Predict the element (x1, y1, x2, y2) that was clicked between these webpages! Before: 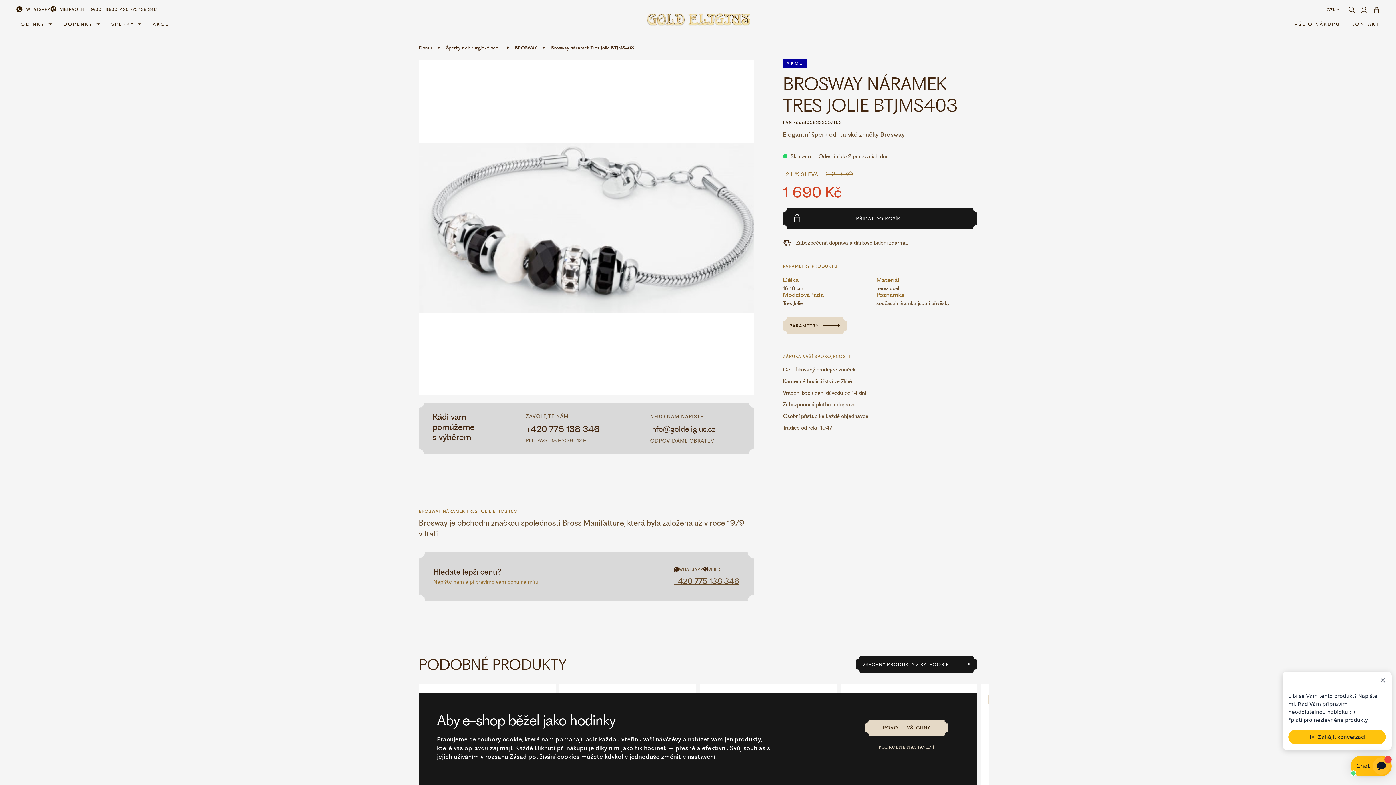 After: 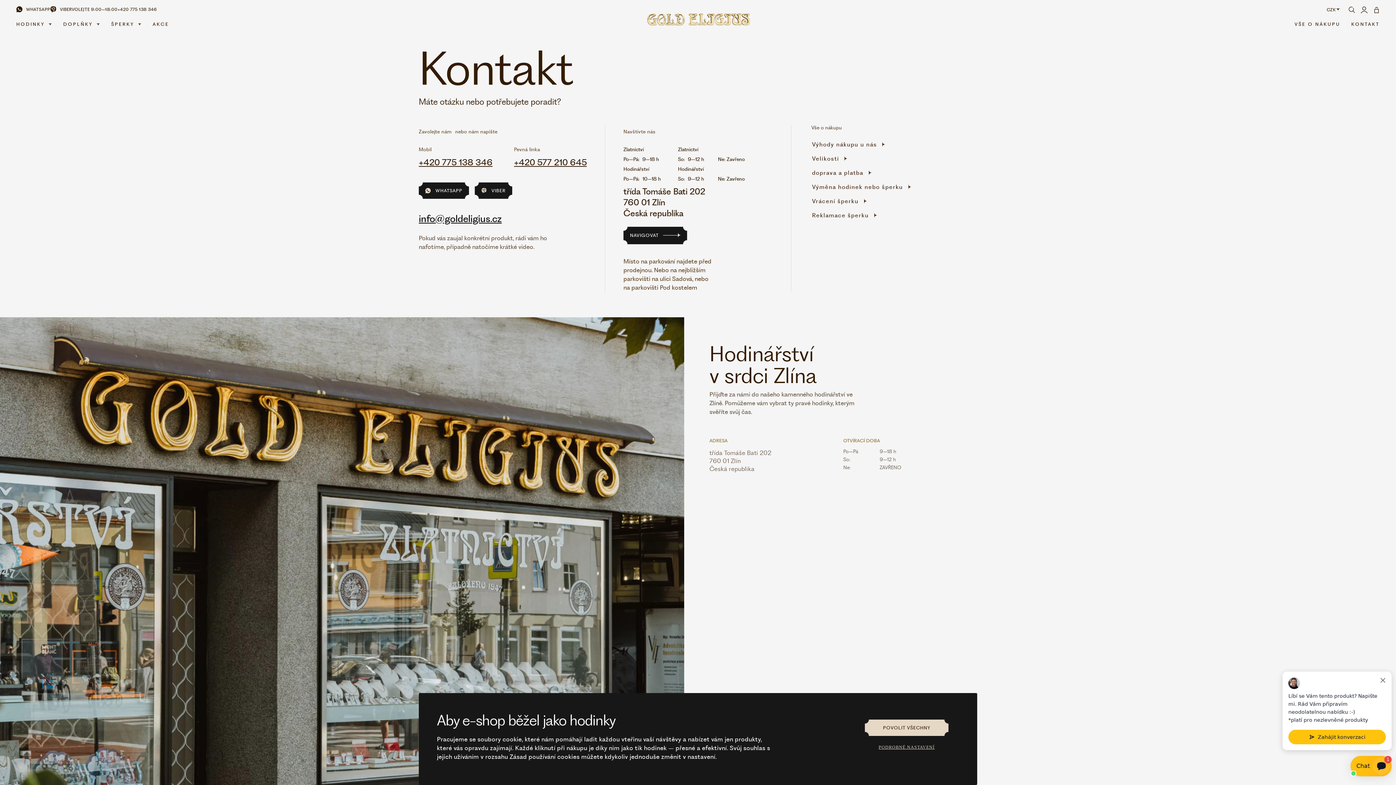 Action: label: KONTAKT bbox: (1346, 18, 1385, 32)